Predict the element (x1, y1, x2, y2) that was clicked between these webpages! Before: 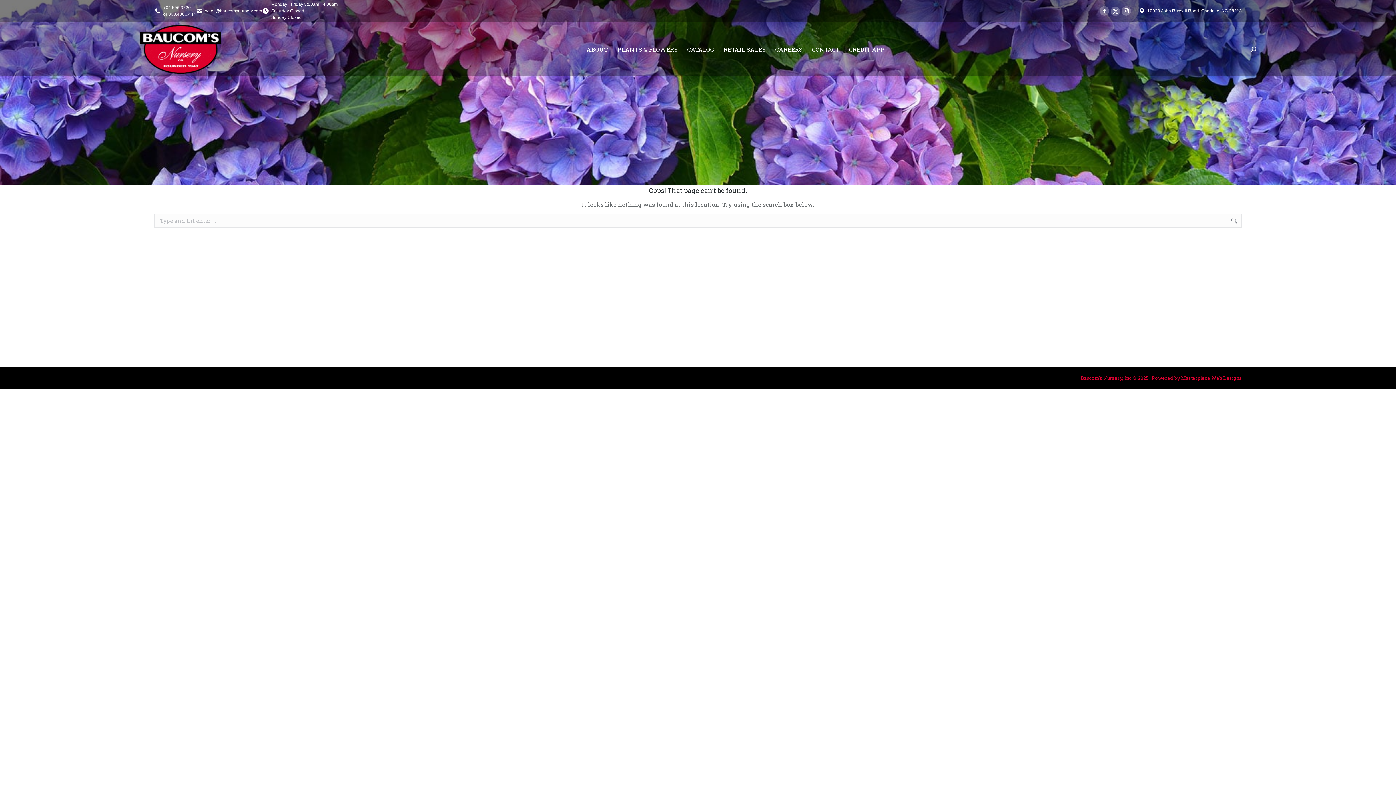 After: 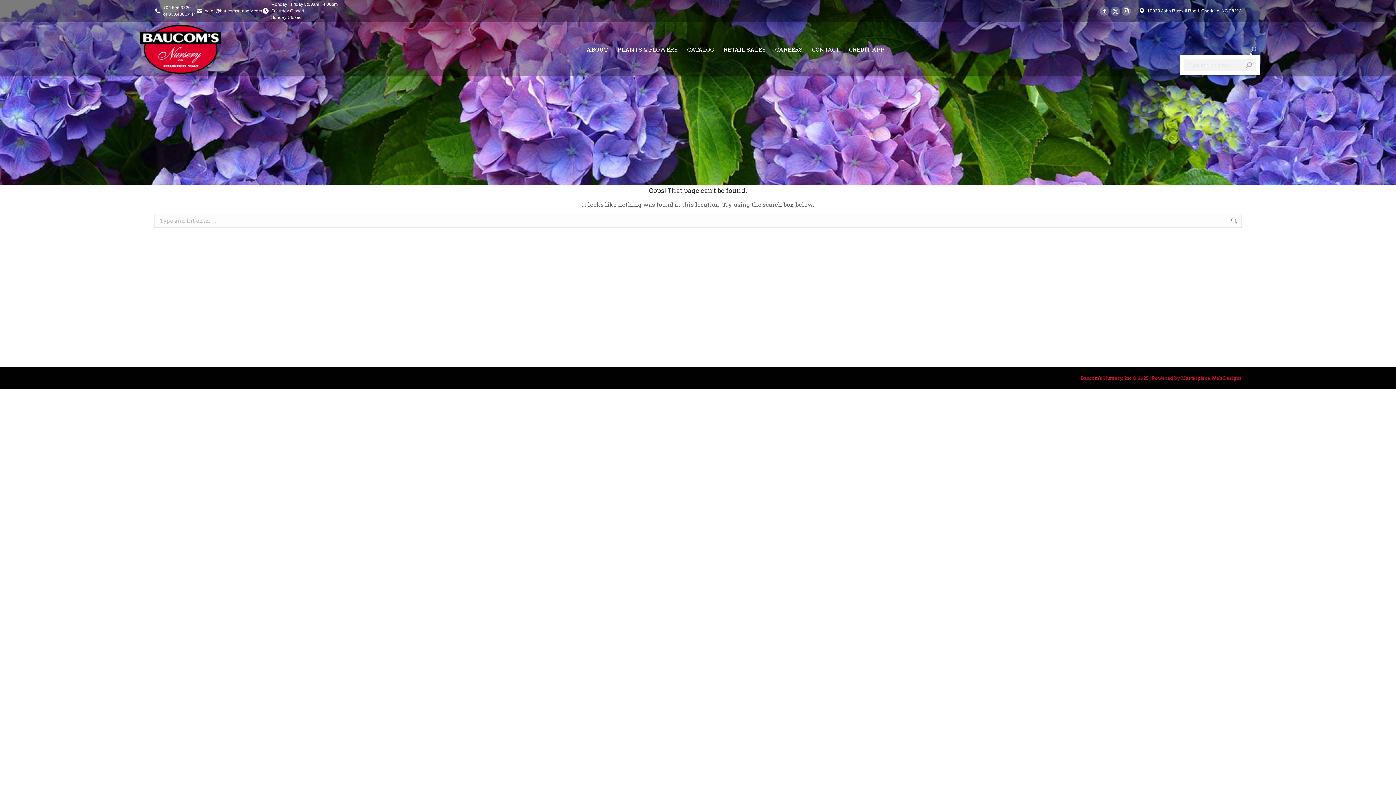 Action: bbox: (1250, 46, 1256, 52)